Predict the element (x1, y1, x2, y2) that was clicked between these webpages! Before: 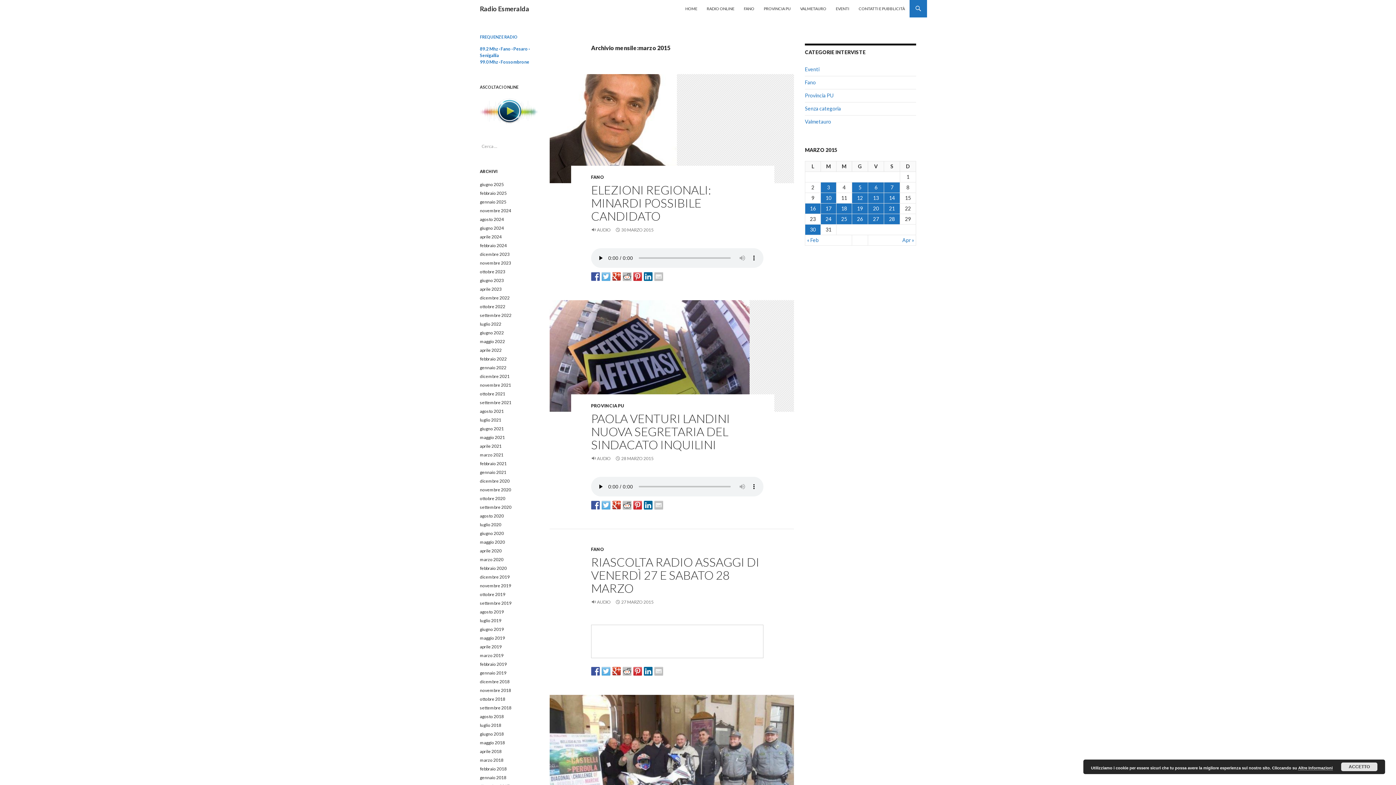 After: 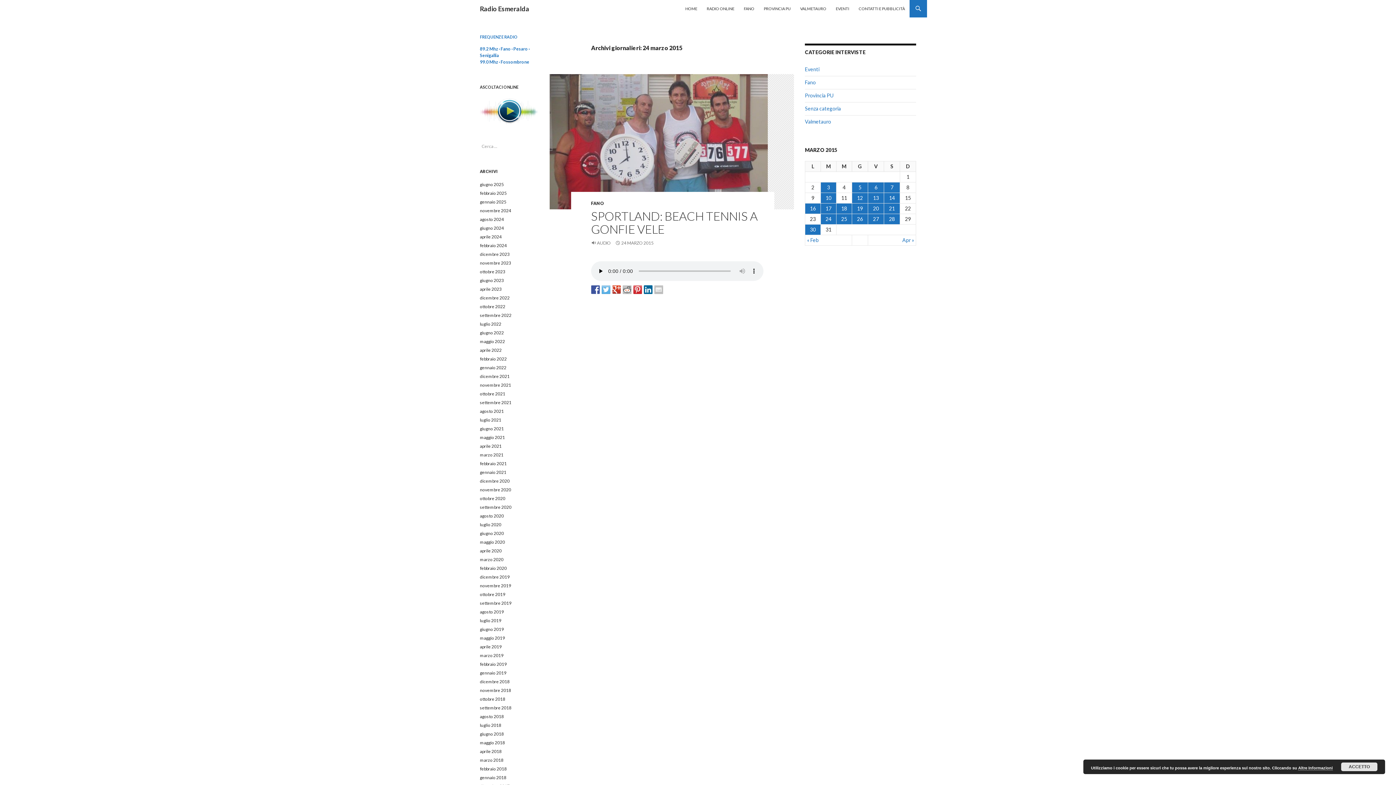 Action: label: Articoli pubblicati in 24 March 2015 bbox: (821, 214, 836, 224)